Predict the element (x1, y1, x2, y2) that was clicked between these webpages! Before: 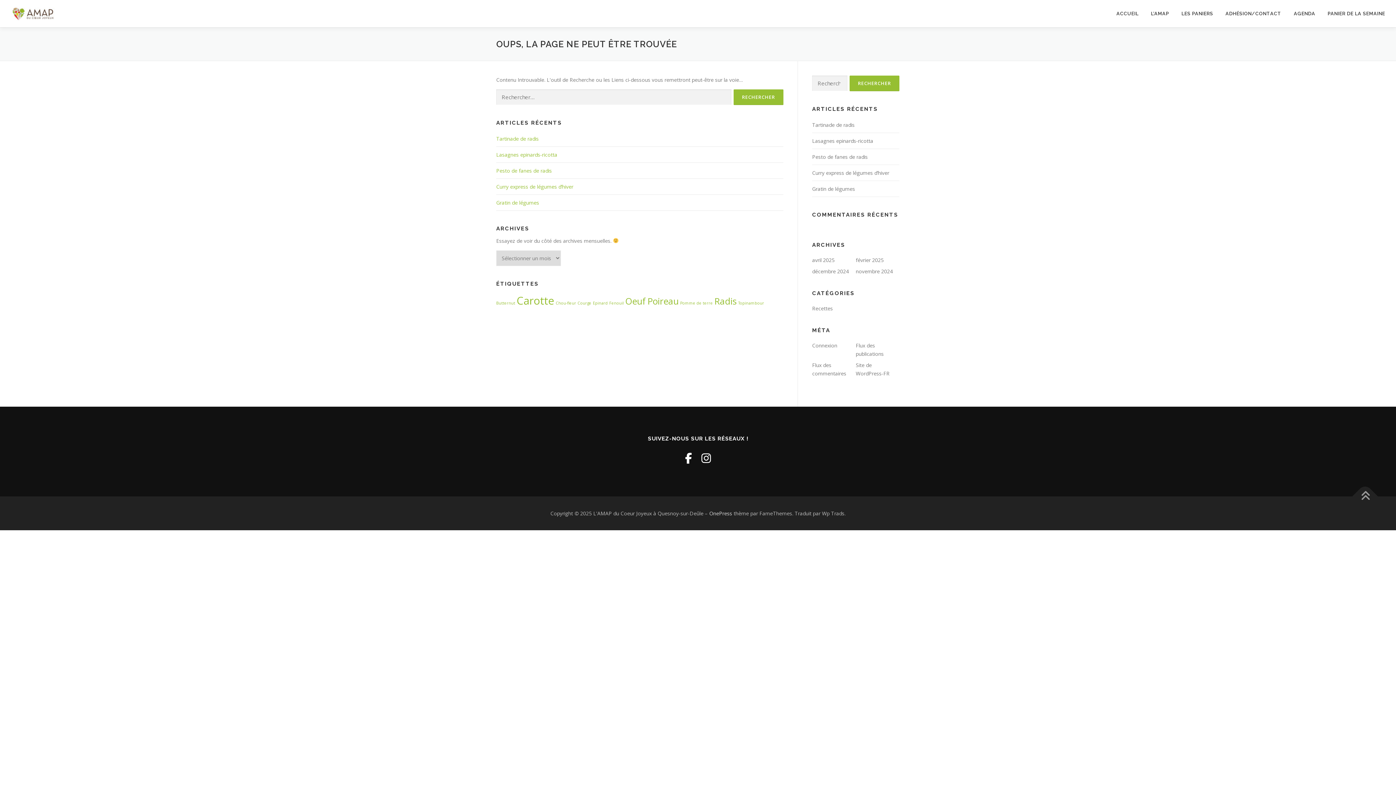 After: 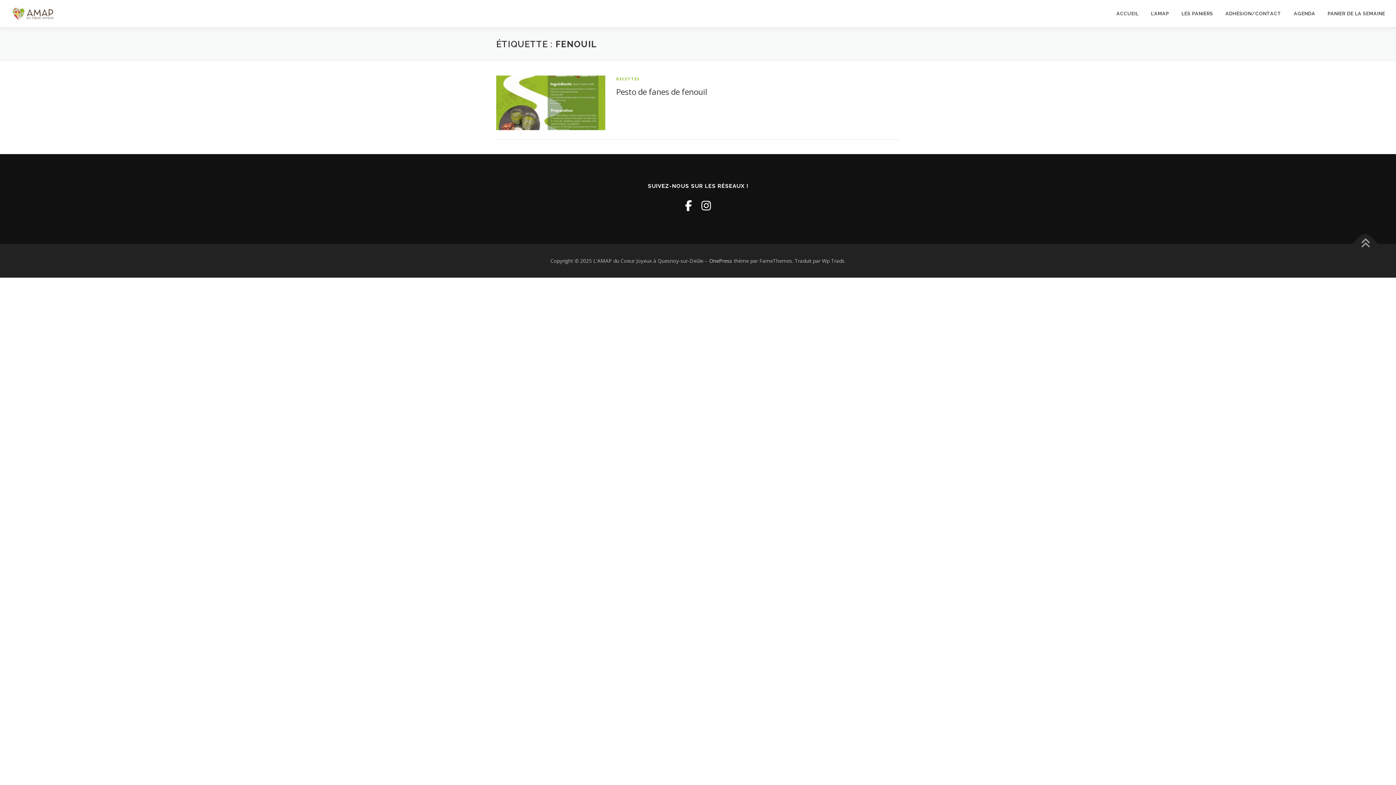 Action: label: Fenouil (1 élément) bbox: (609, 300, 624, 305)